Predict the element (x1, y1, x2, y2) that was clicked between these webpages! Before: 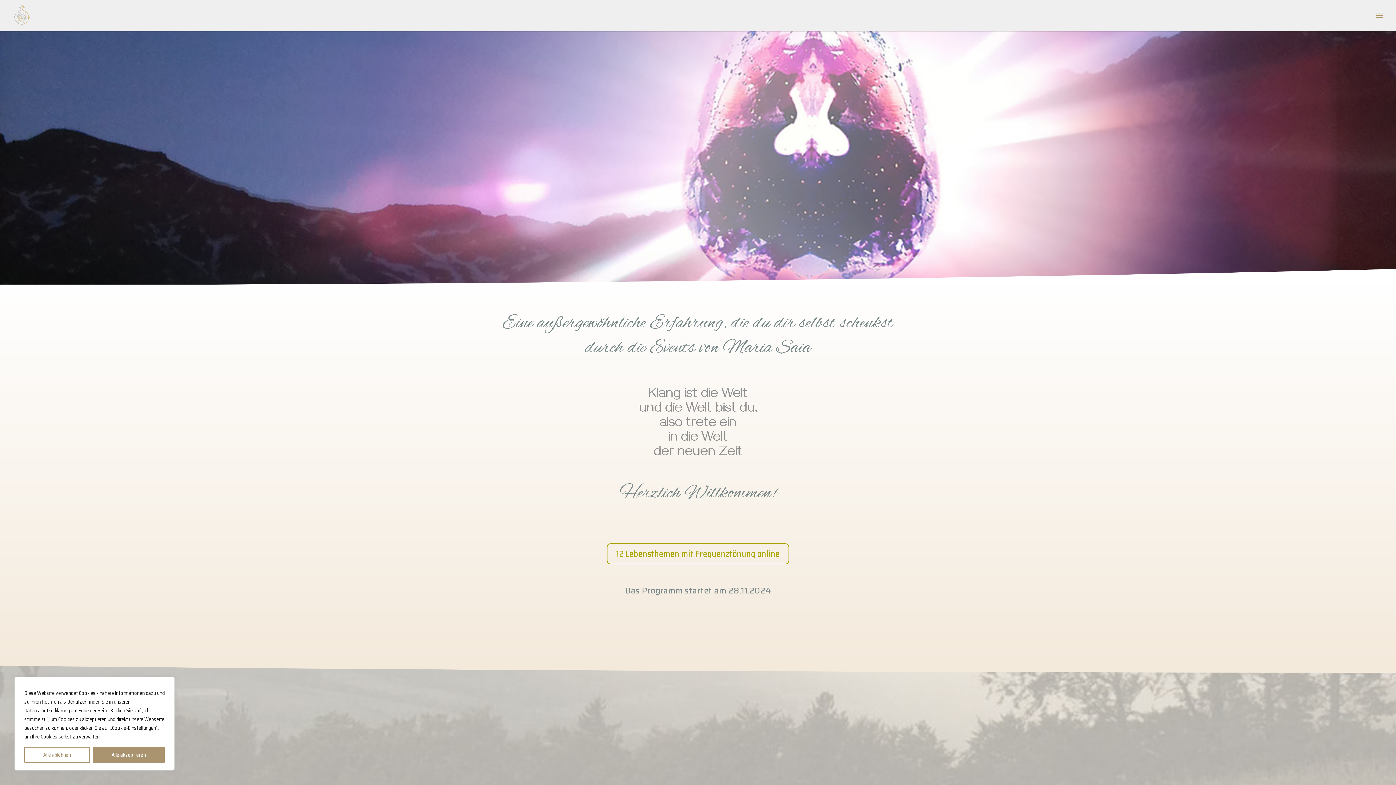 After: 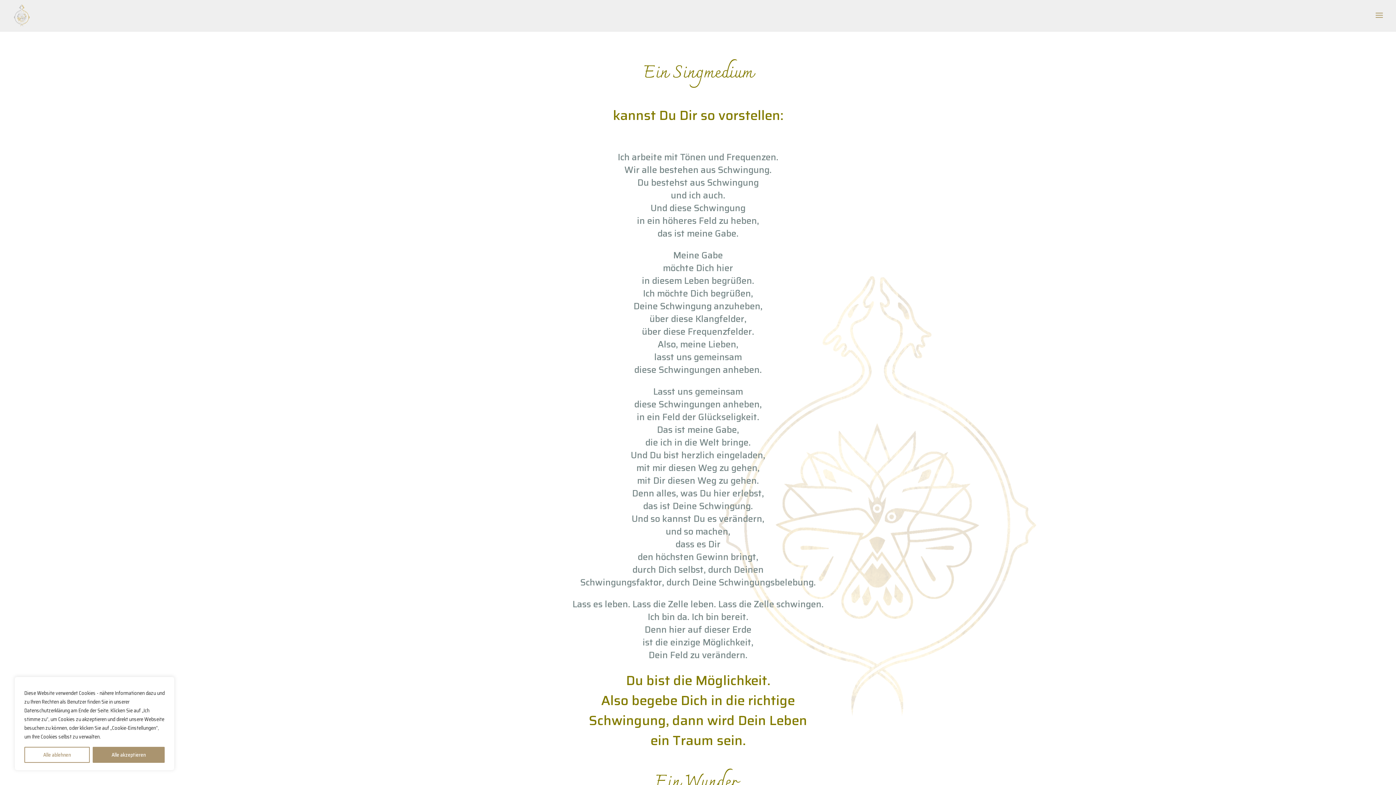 Action: bbox: (13, 10, 30, 19)